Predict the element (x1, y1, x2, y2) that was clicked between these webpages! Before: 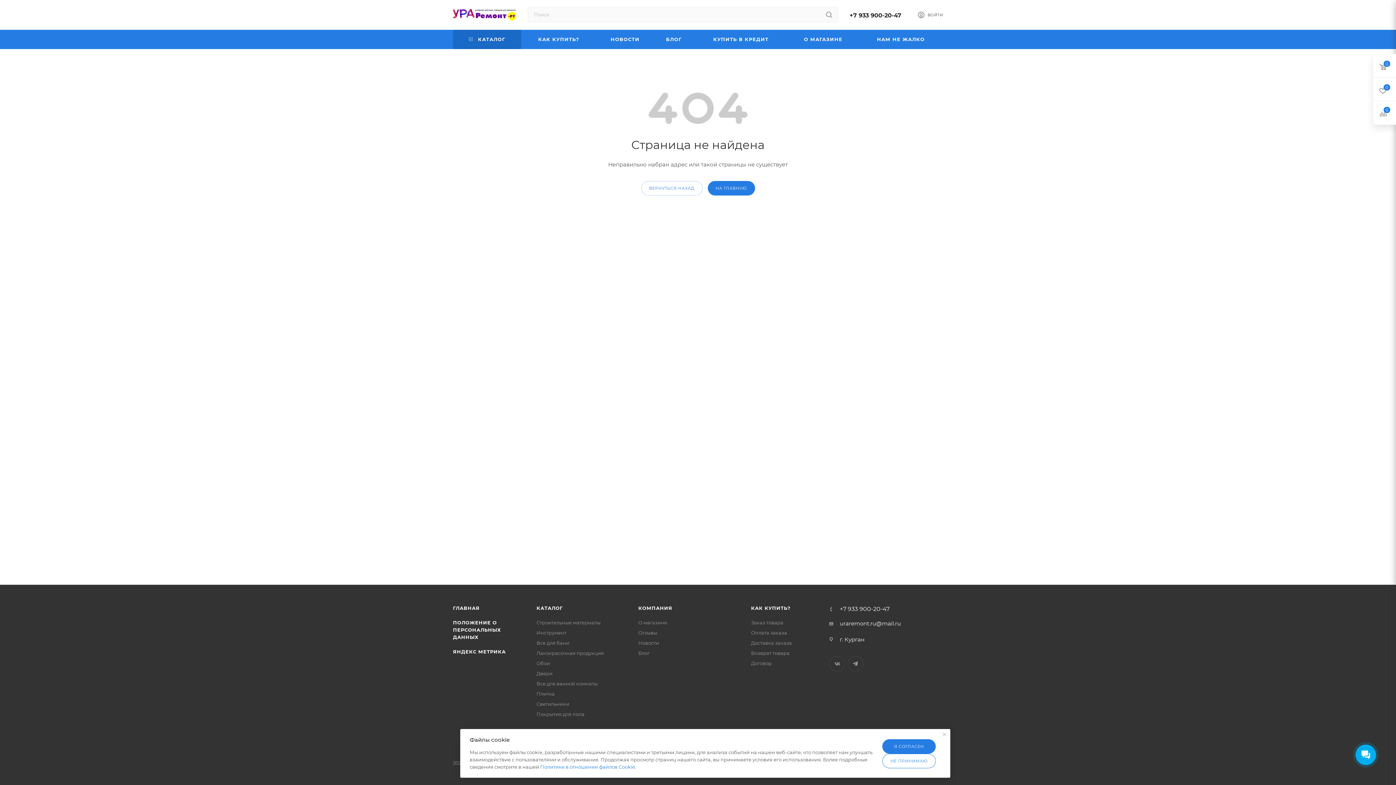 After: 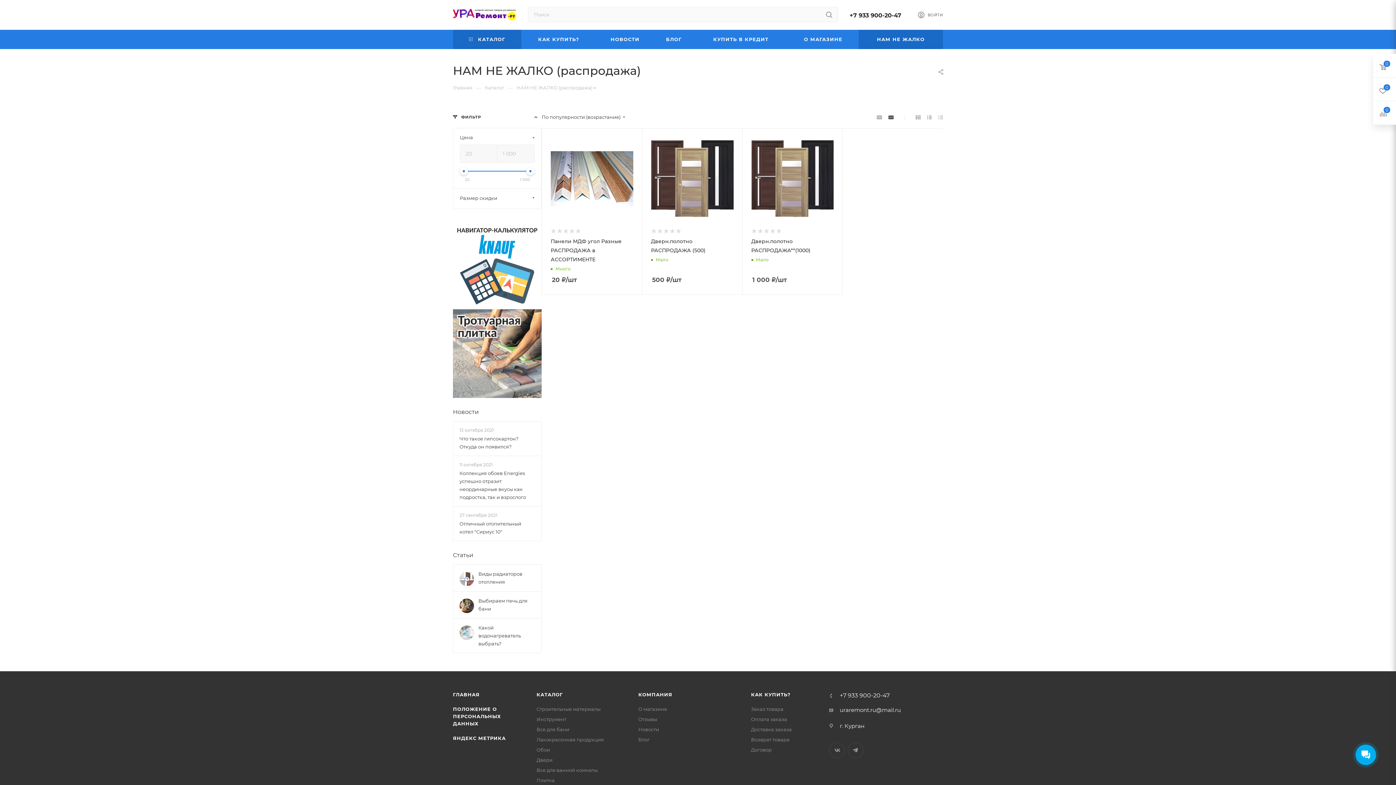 Action: label: НАМ НЕ ЖАЛКО bbox: (858, 29, 943, 49)